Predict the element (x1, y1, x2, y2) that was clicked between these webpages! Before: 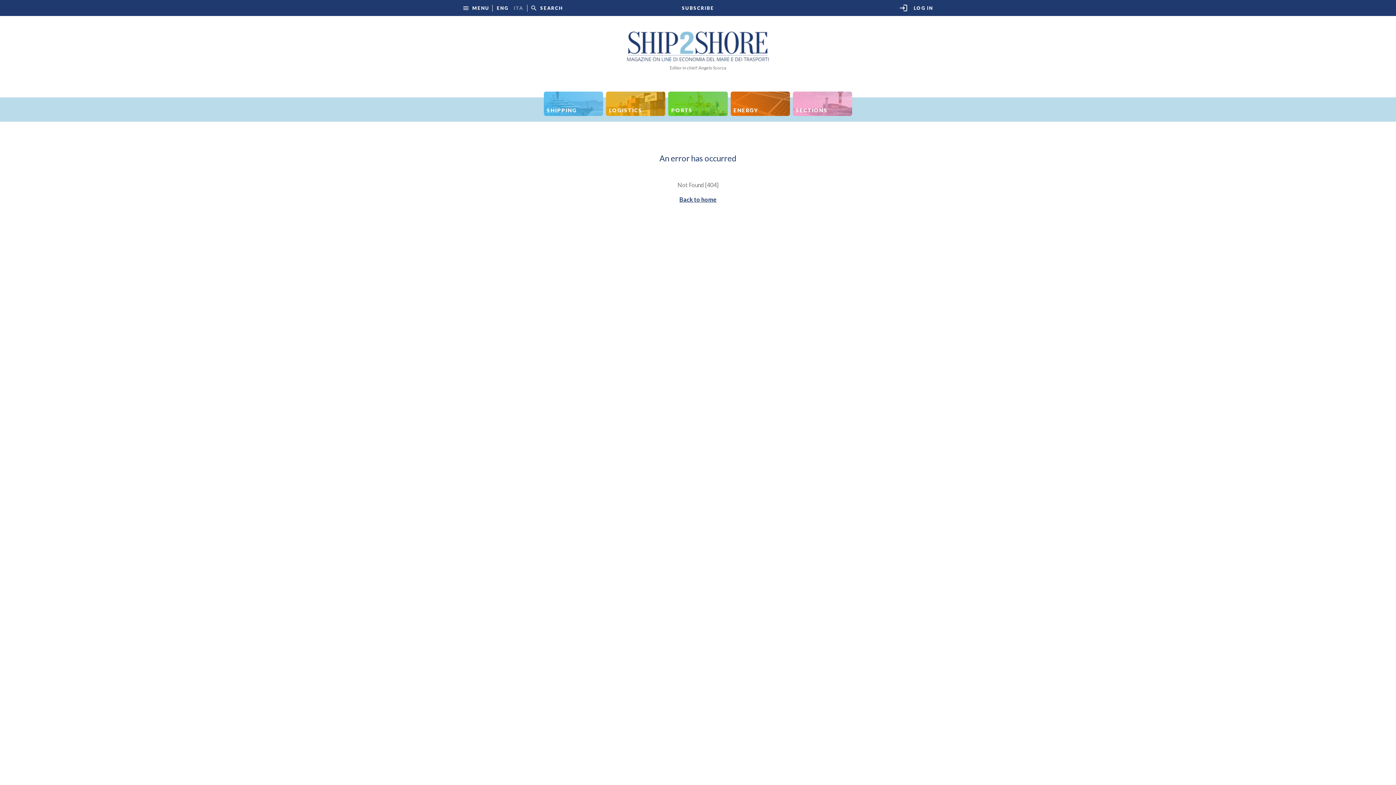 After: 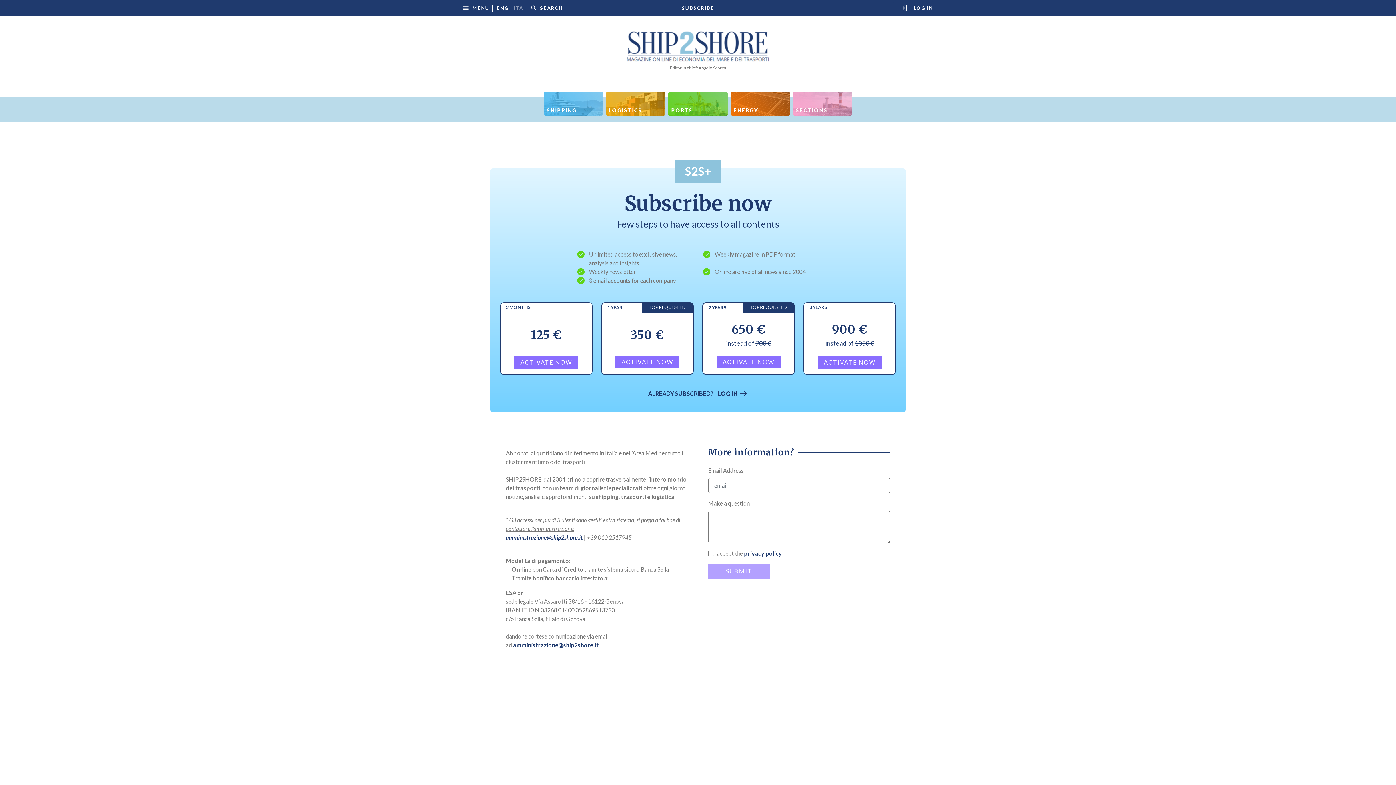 Action: bbox: (682, 5, 714, 10) label: SUBSCRIBE